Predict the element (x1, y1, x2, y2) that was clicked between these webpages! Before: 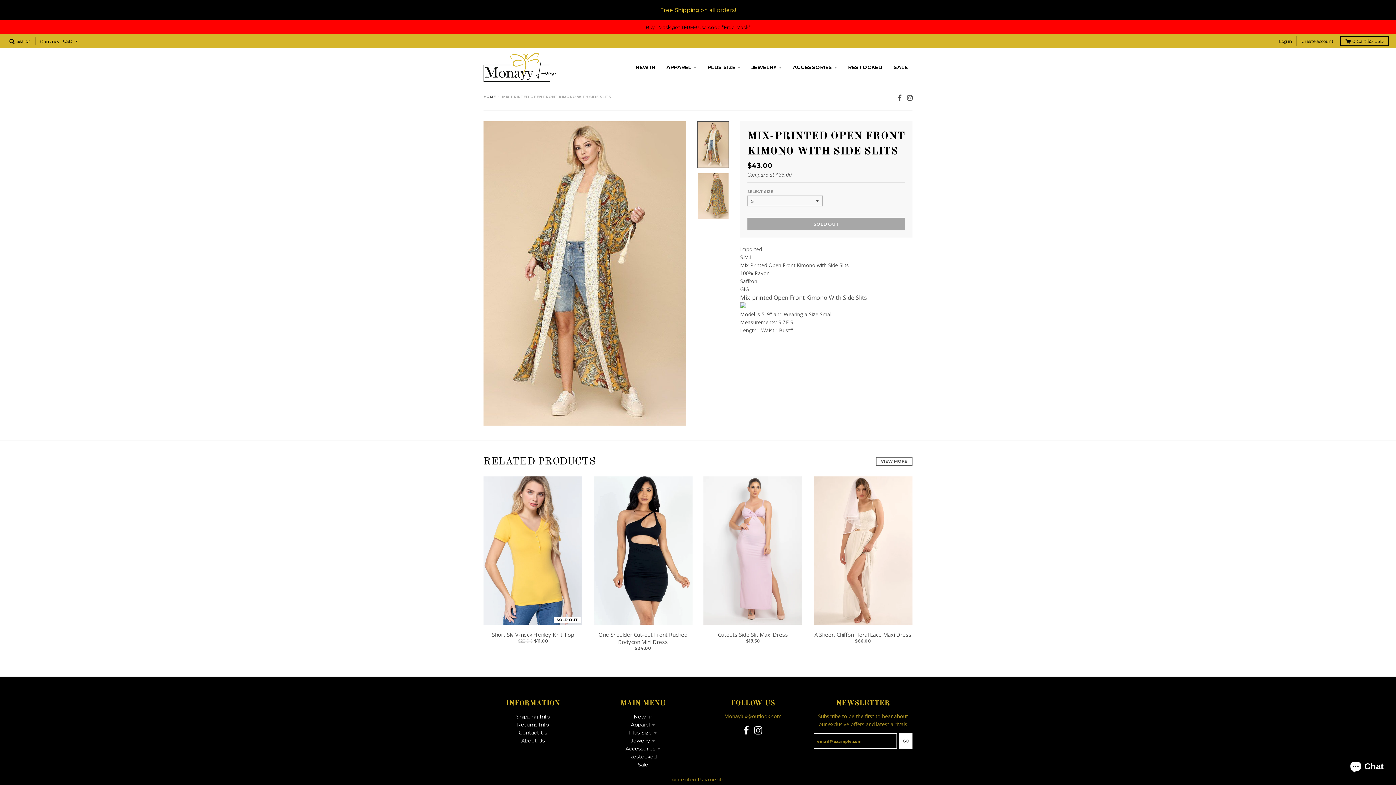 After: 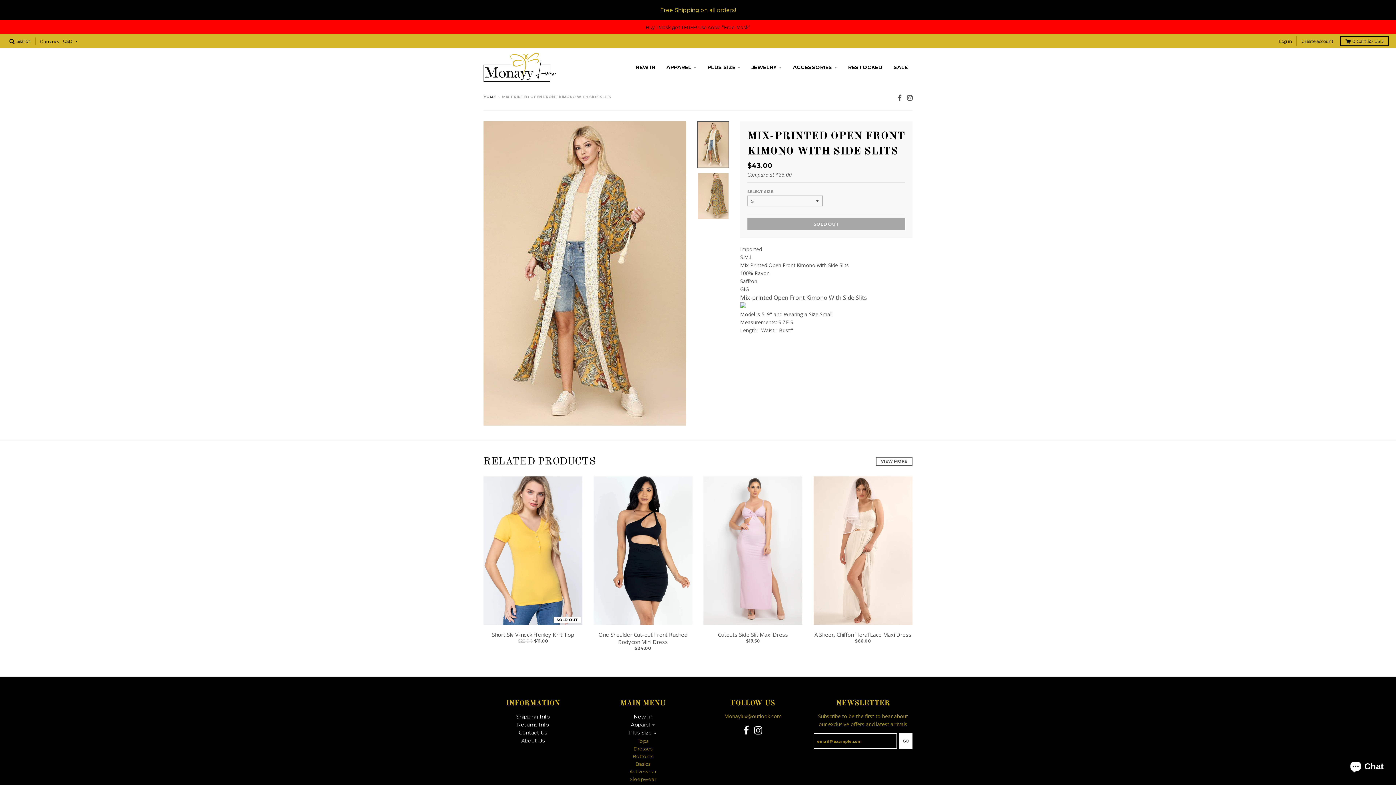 Action: label: Plus Size bbox: (629, 729, 657, 736)